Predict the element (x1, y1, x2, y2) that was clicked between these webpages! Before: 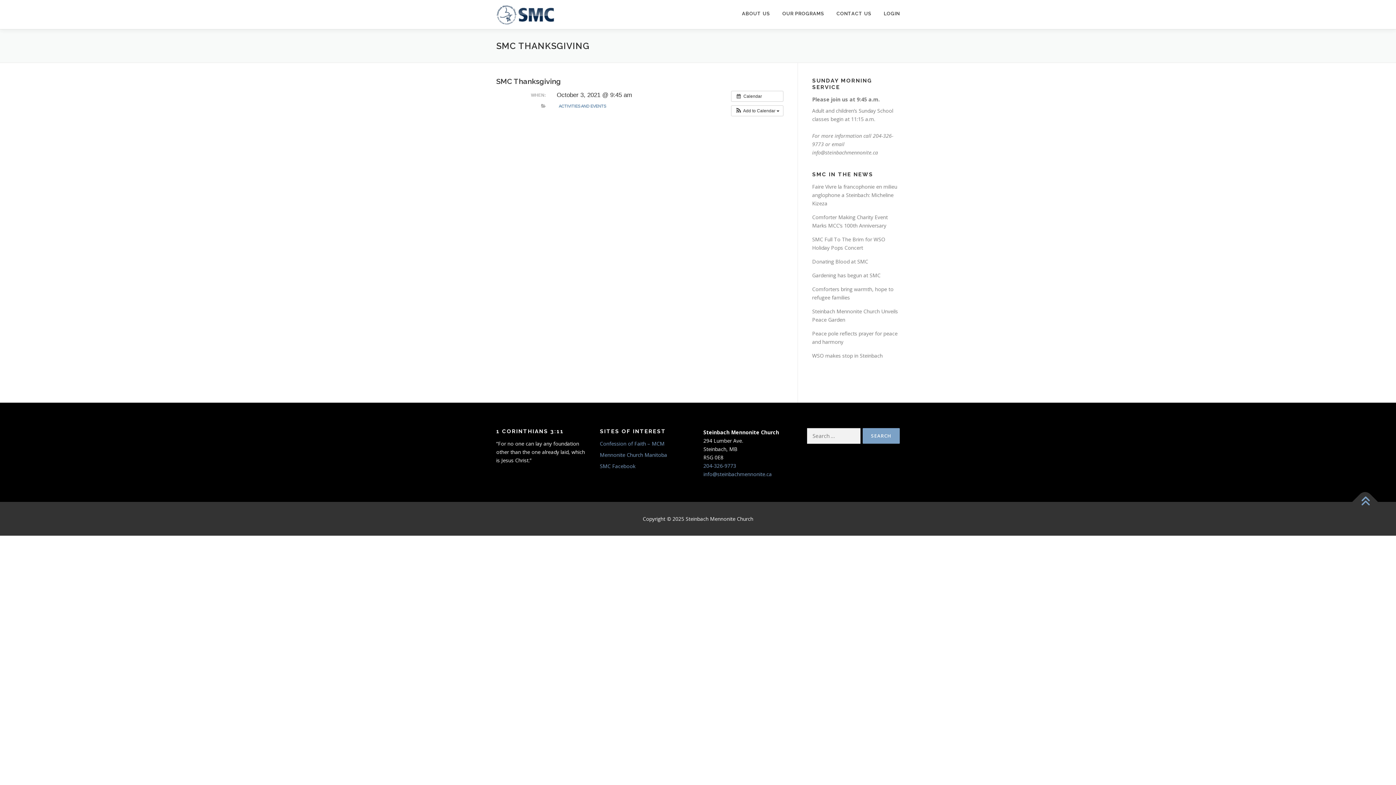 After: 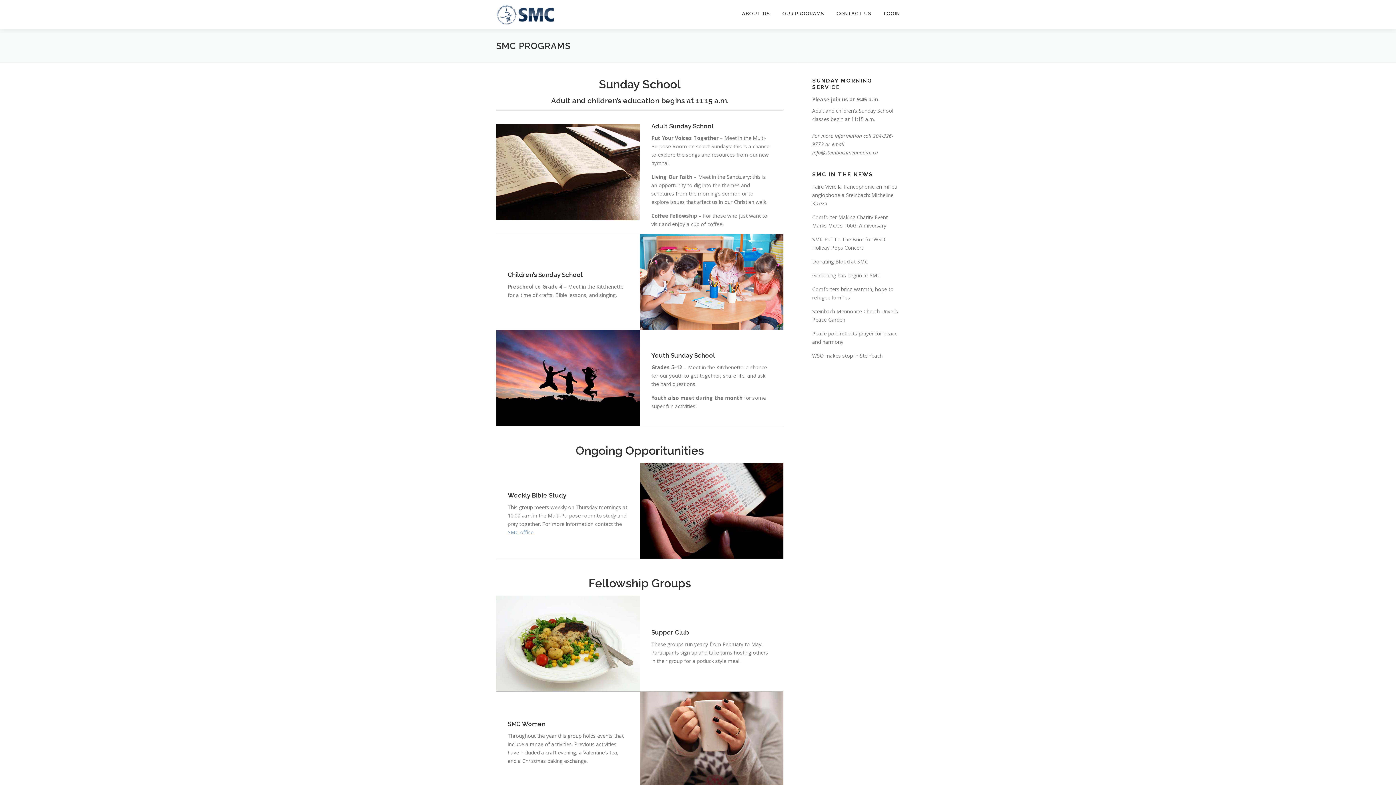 Action: bbox: (776, 0, 830, 27) label: OUR PROGRAMS